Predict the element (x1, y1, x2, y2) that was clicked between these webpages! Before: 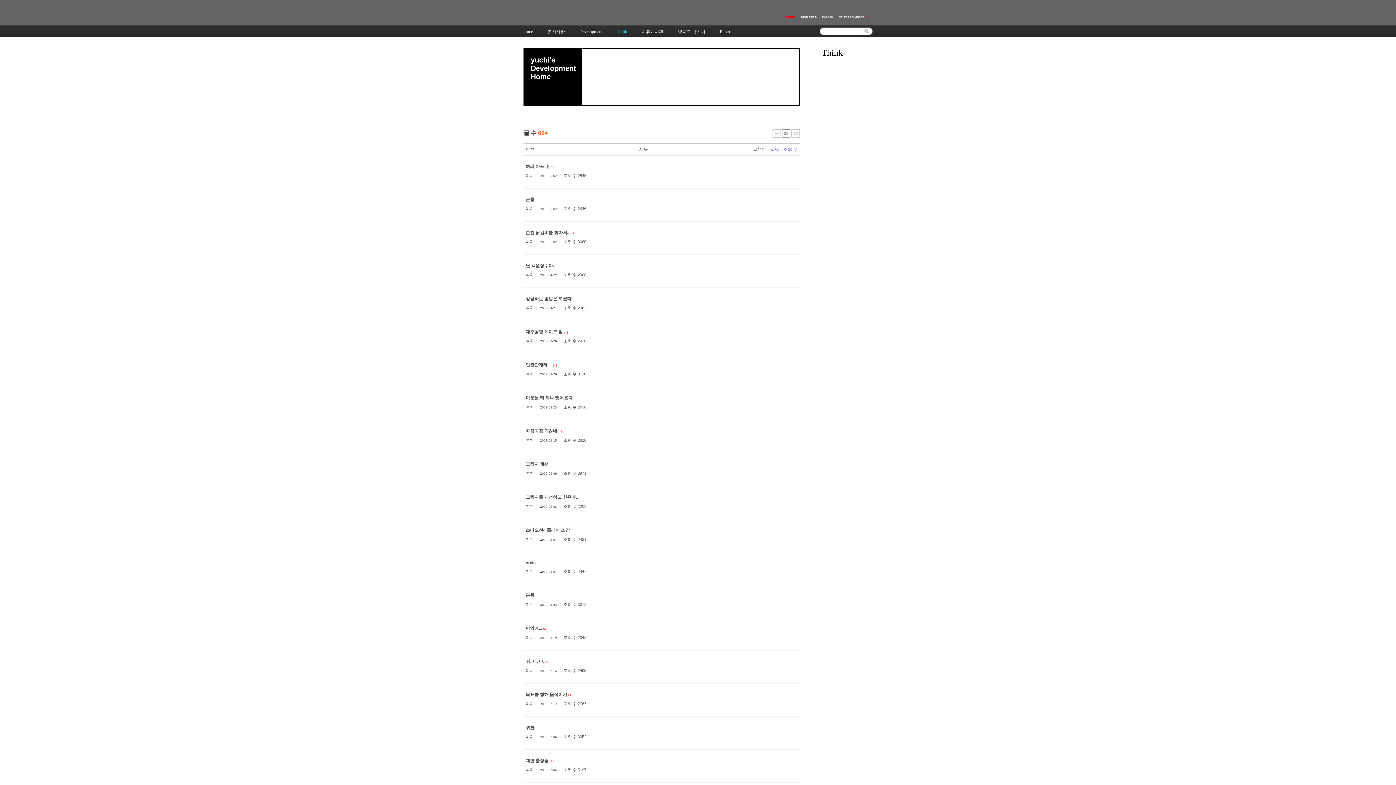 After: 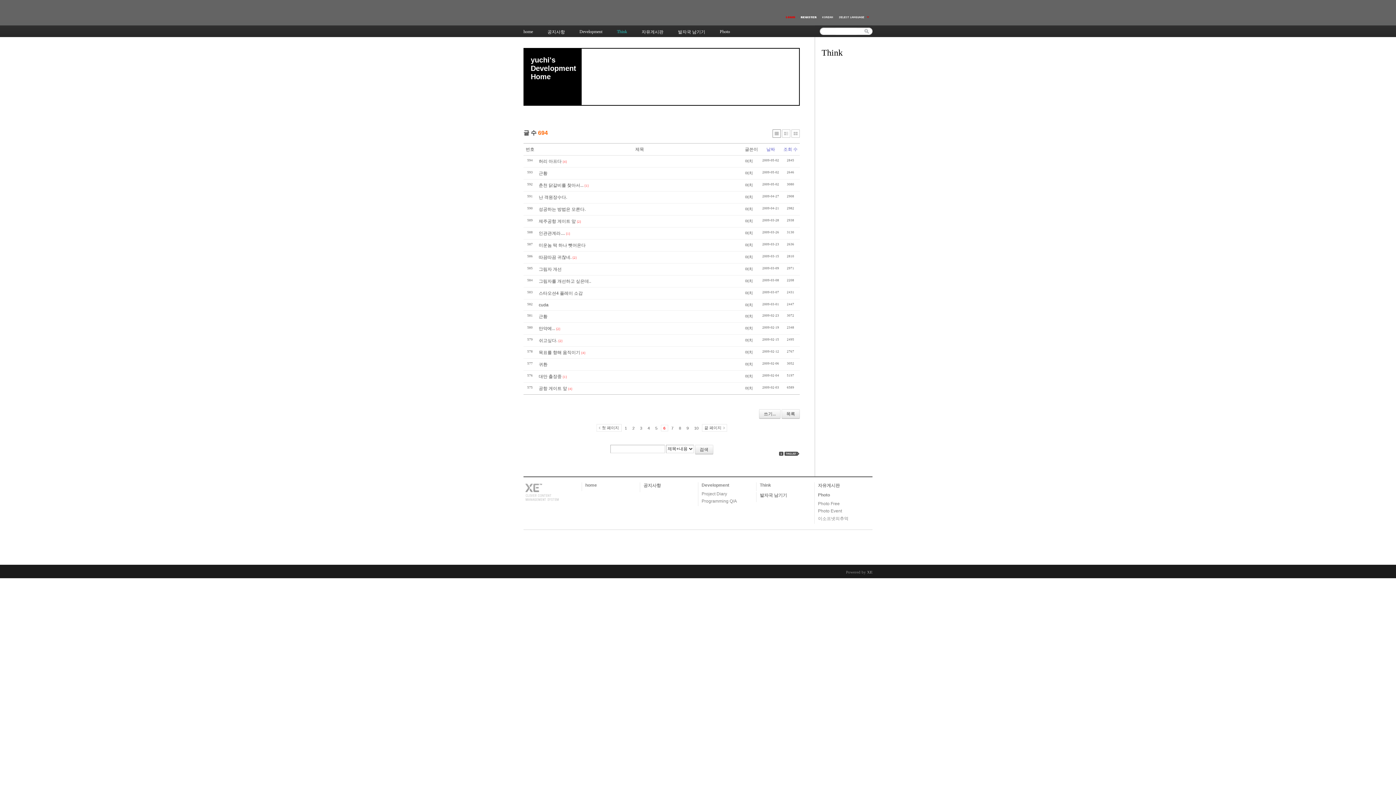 Action: bbox: (772, 129, 781, 137)